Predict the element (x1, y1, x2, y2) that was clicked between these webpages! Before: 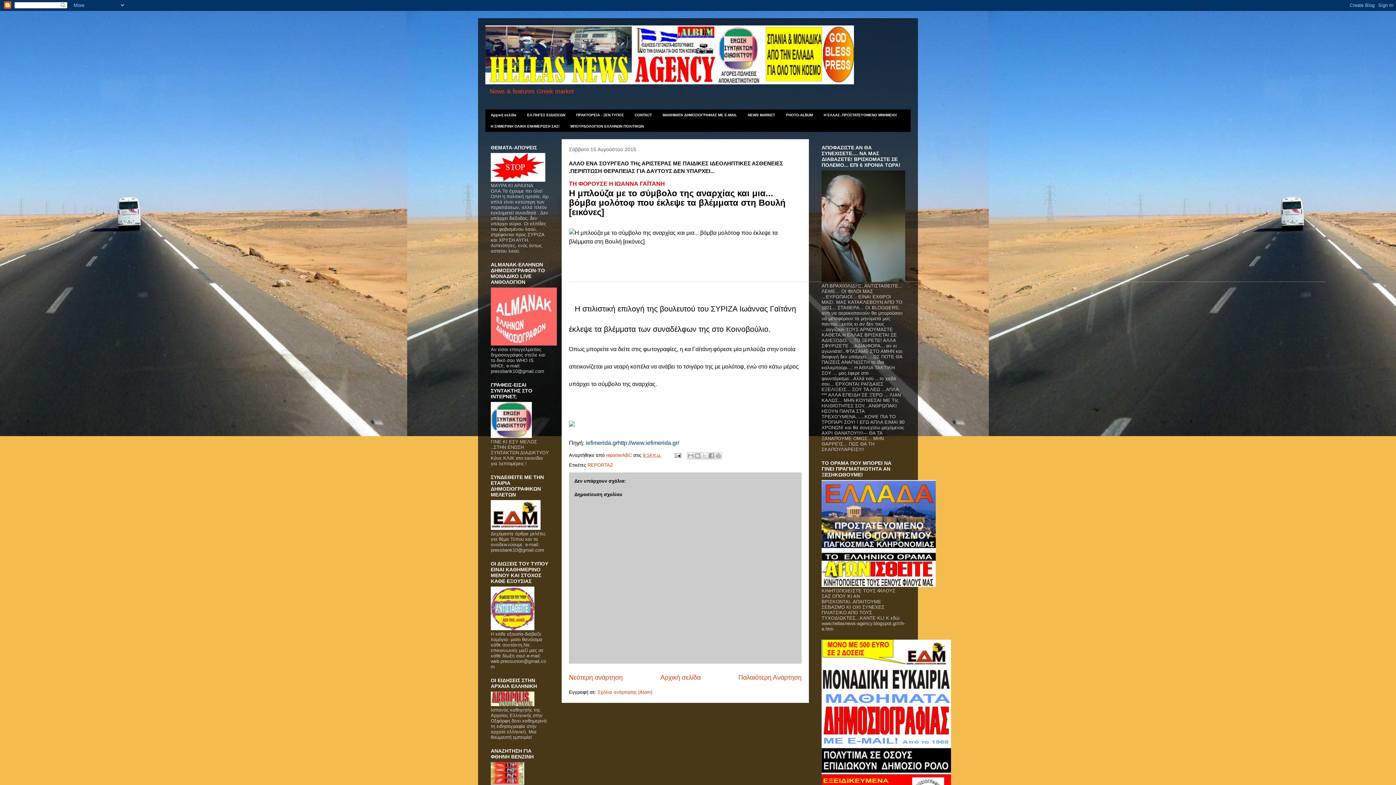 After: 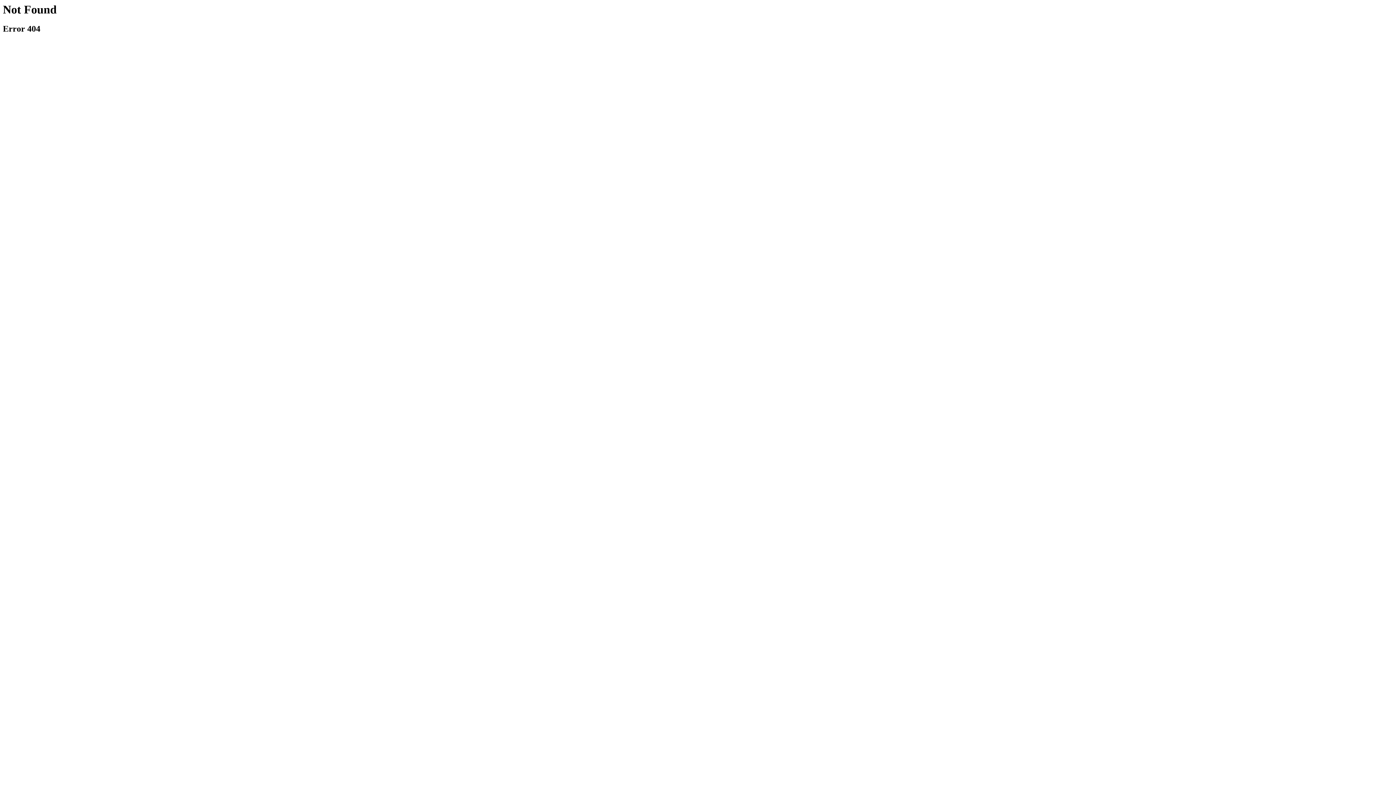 Action: bbox: (1313, 272, 1317, 278) label: -A